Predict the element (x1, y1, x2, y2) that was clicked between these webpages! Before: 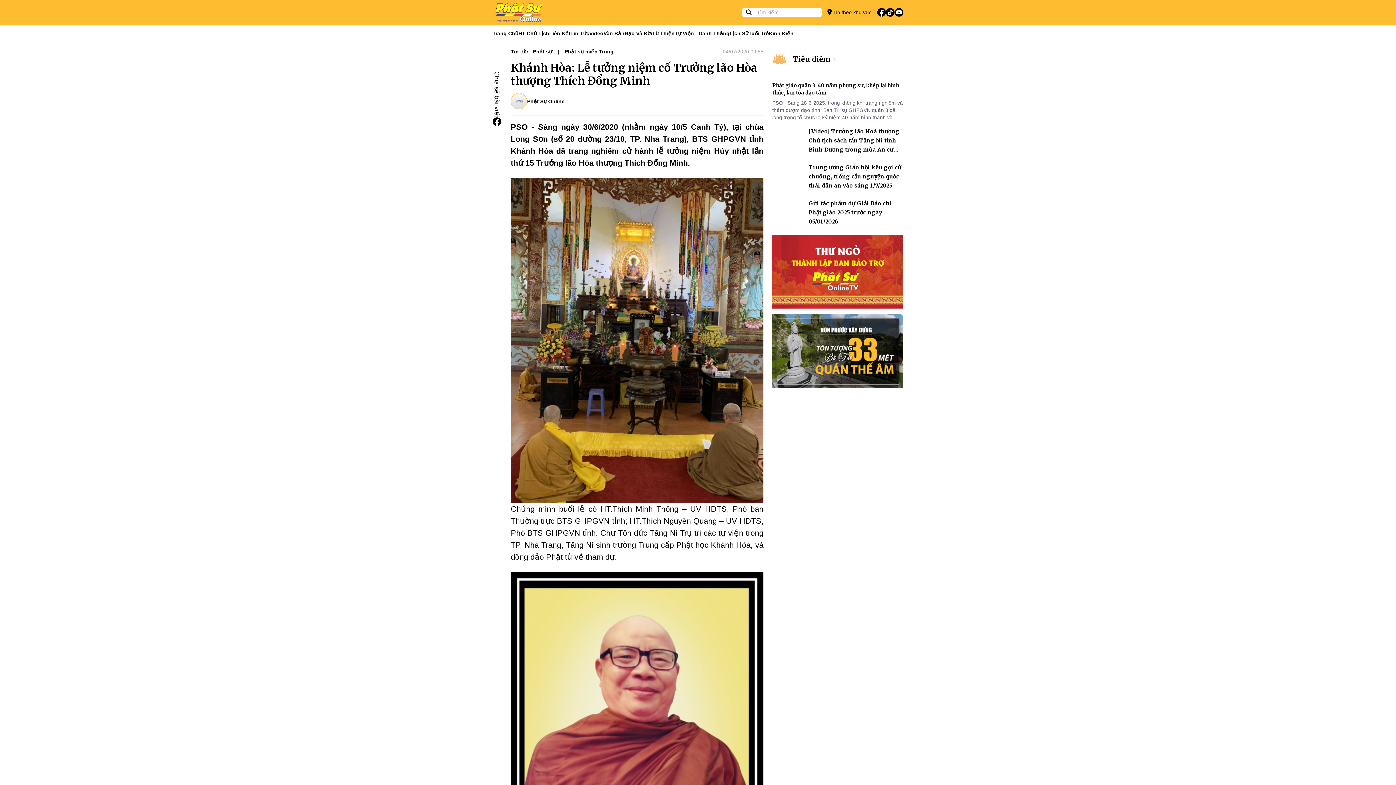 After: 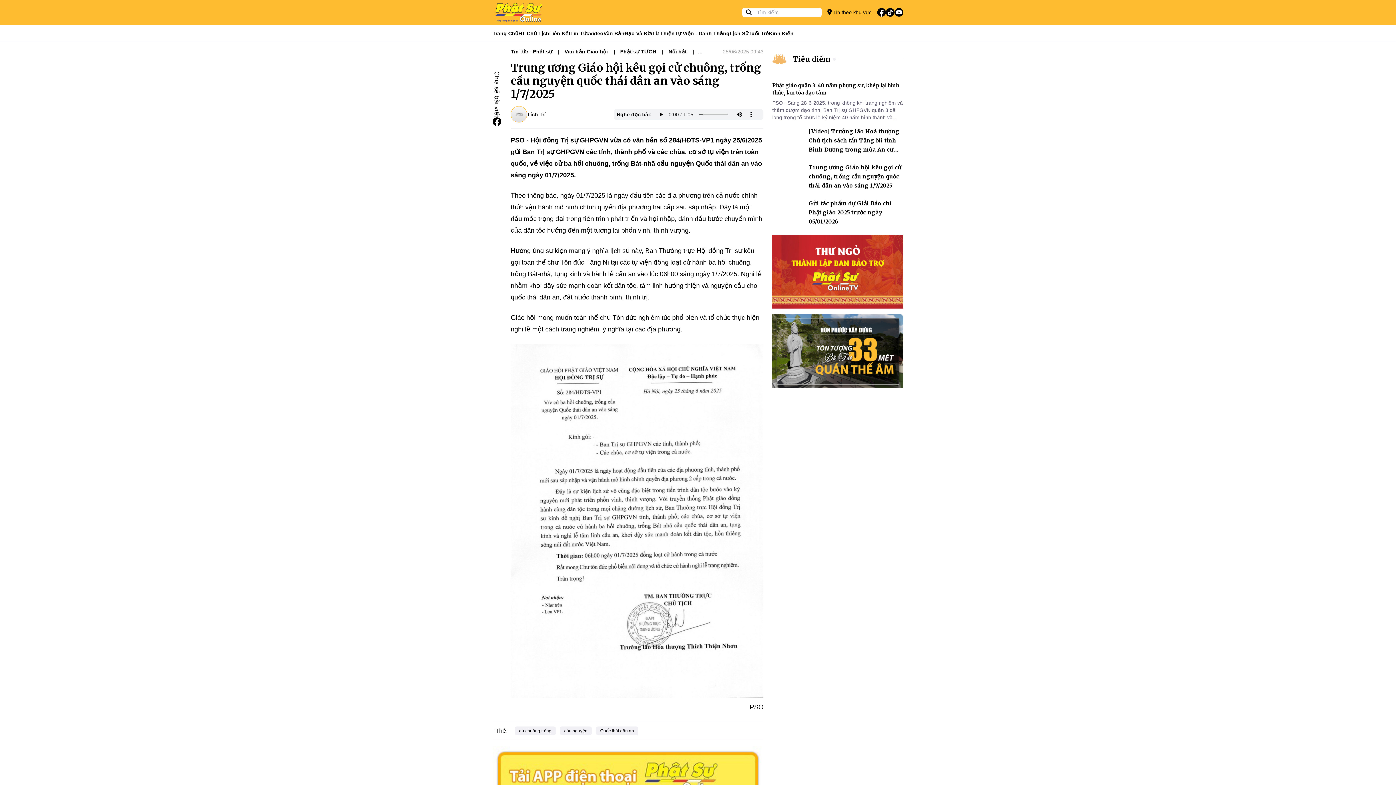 Action: label: Trung ương Giáo hội kêu gọi cử chuông, trống cầu nguyện quốc thái dân an vào sáng 1/7/2025 bbox: (808, 164, 901, 189)